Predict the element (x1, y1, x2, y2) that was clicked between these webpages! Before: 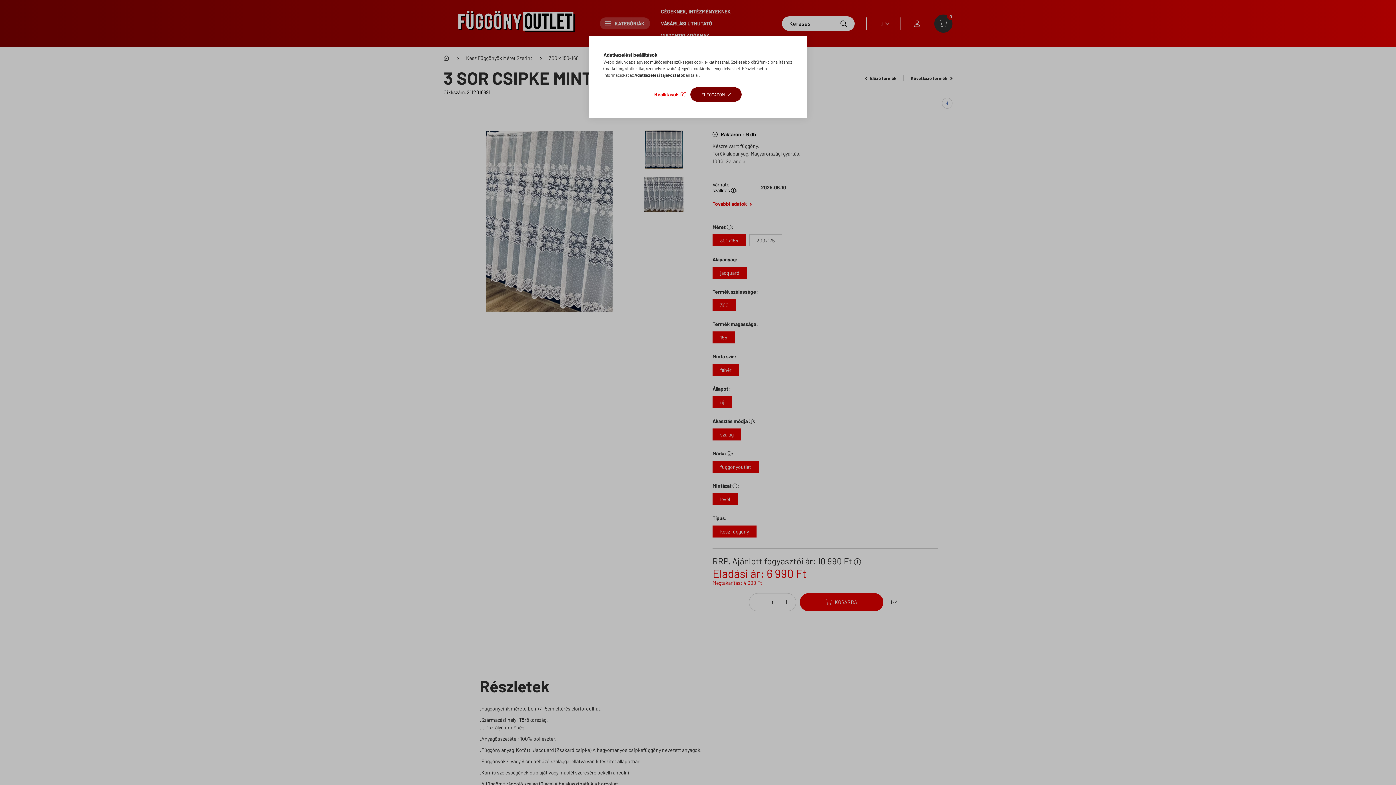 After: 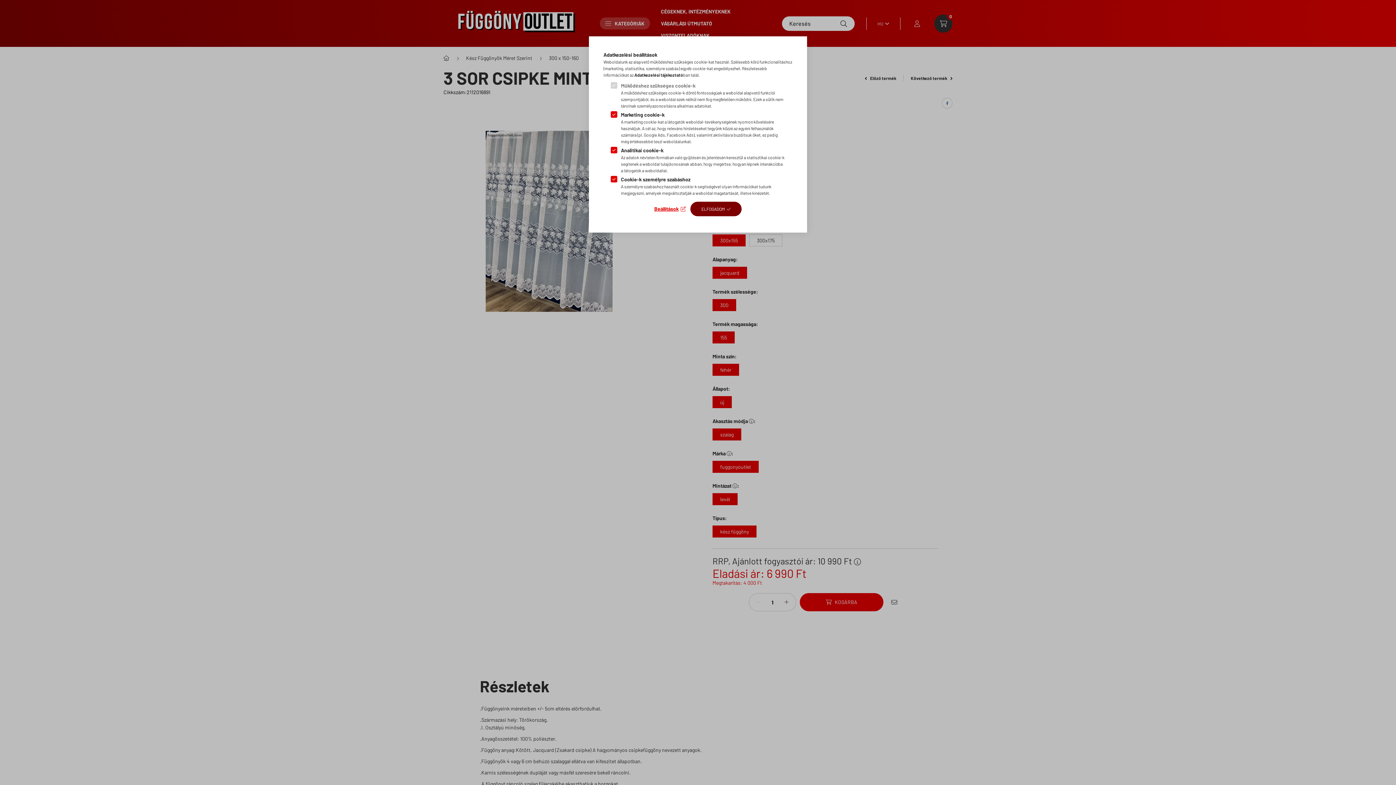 Action: label: Beállítások bbox: (654, 89, 685, 99)